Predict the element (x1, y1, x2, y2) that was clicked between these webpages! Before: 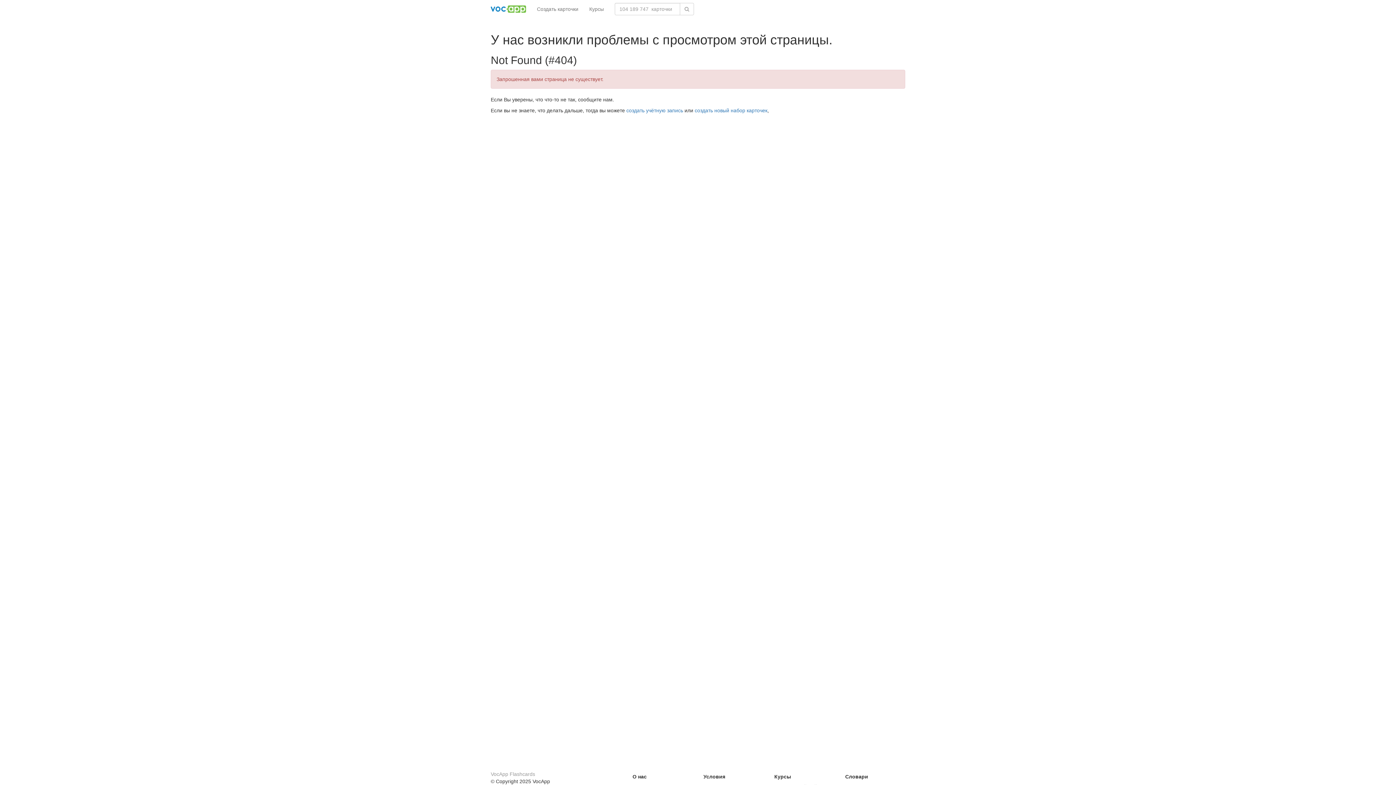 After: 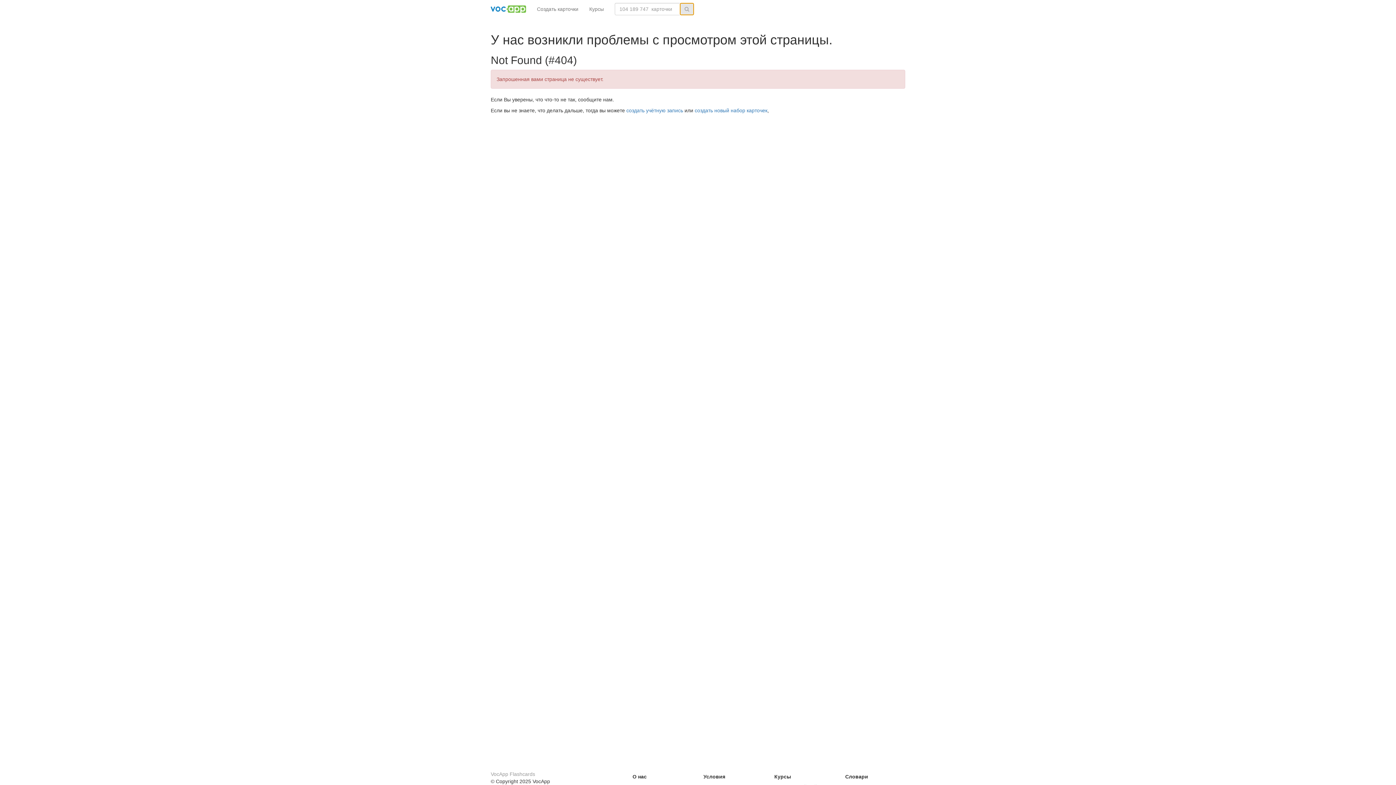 Action: bbox: (680, 2, 694, 15)